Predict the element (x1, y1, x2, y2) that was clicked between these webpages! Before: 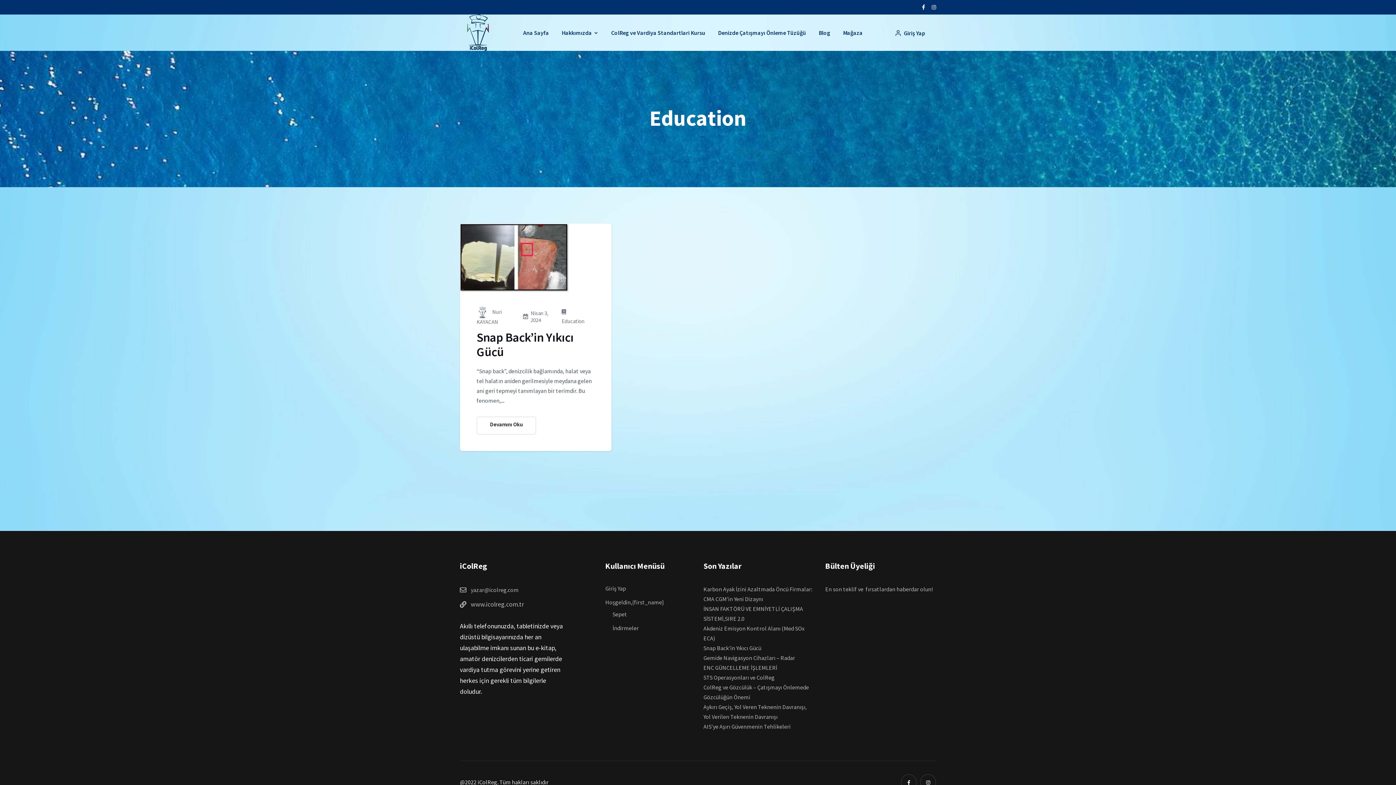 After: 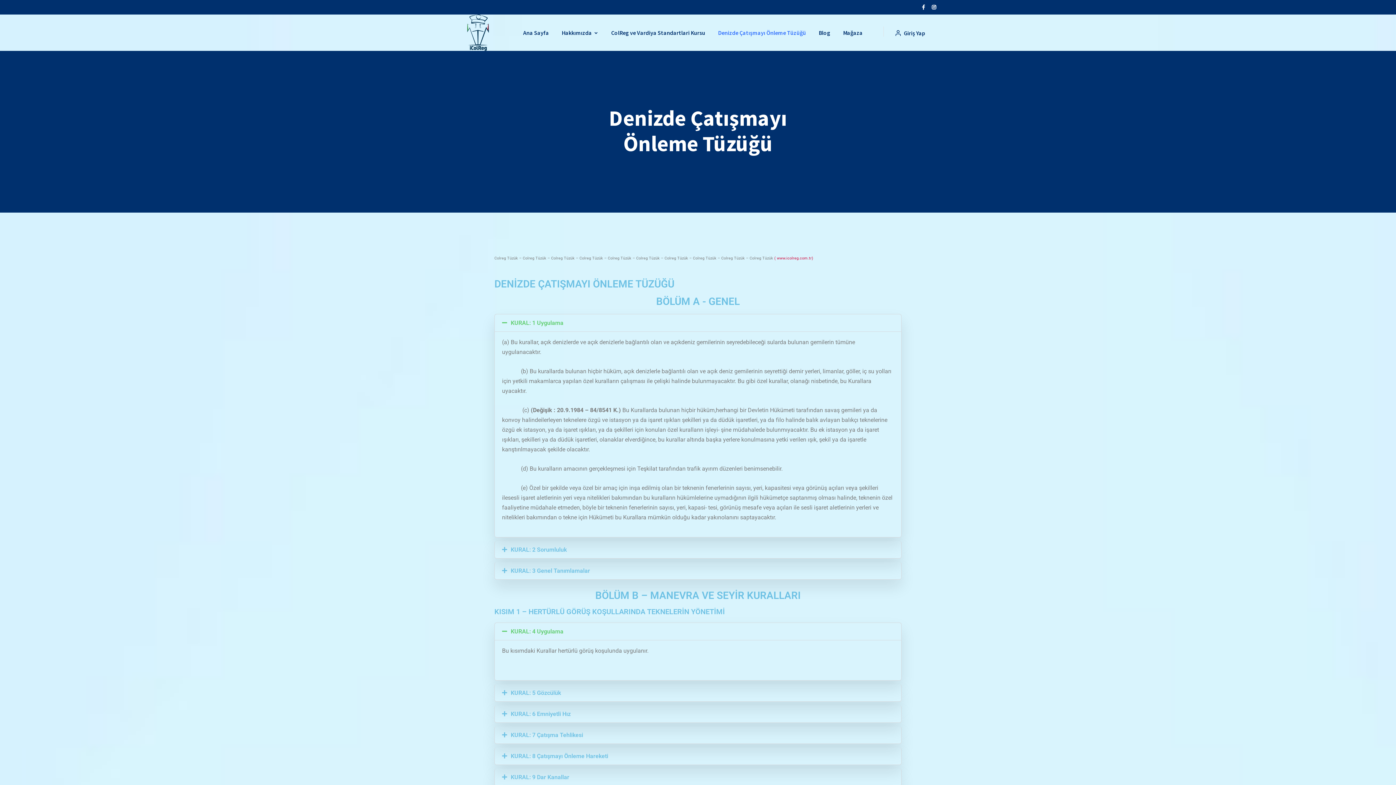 Action: bbox: (718, 27, 812, 37) label: Denizde Çatışmayı Önleme Tüzüğü